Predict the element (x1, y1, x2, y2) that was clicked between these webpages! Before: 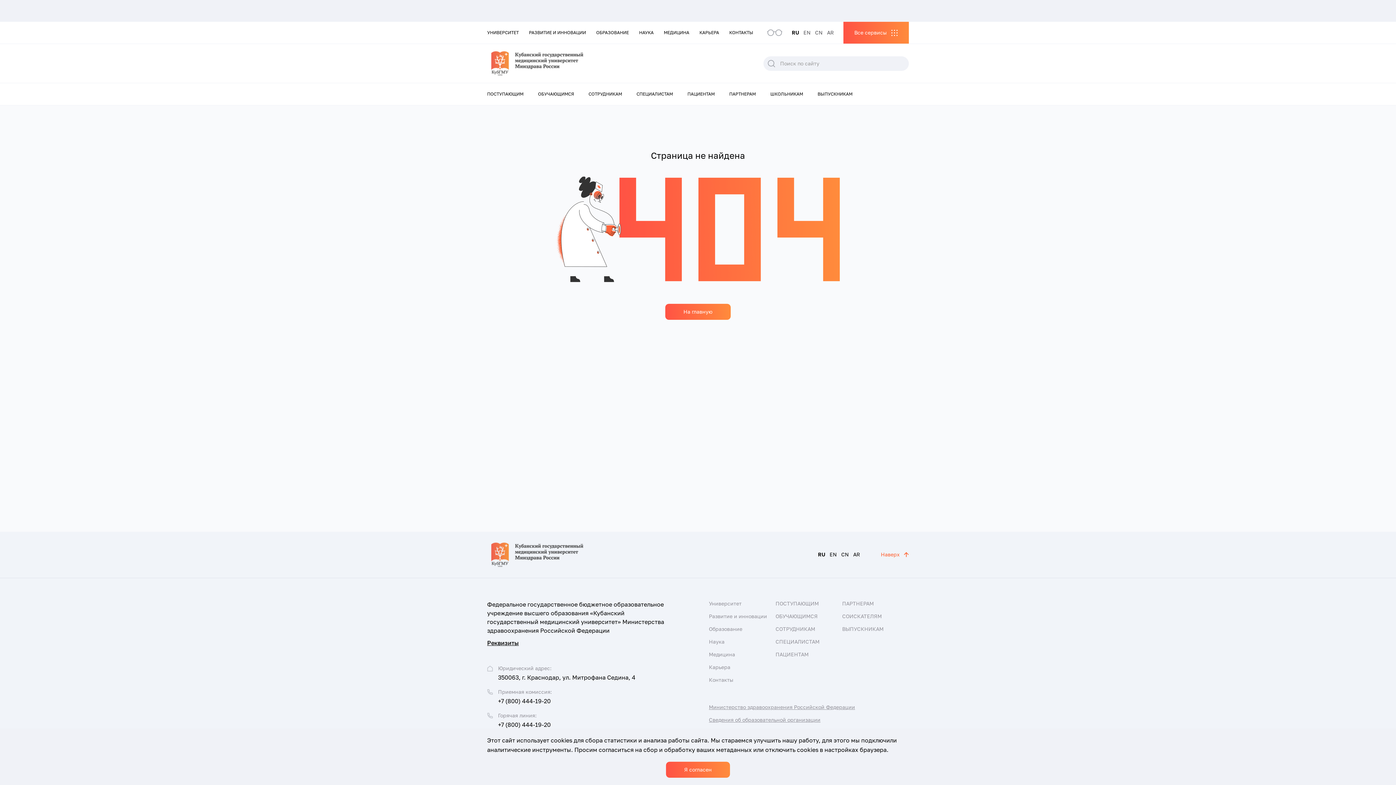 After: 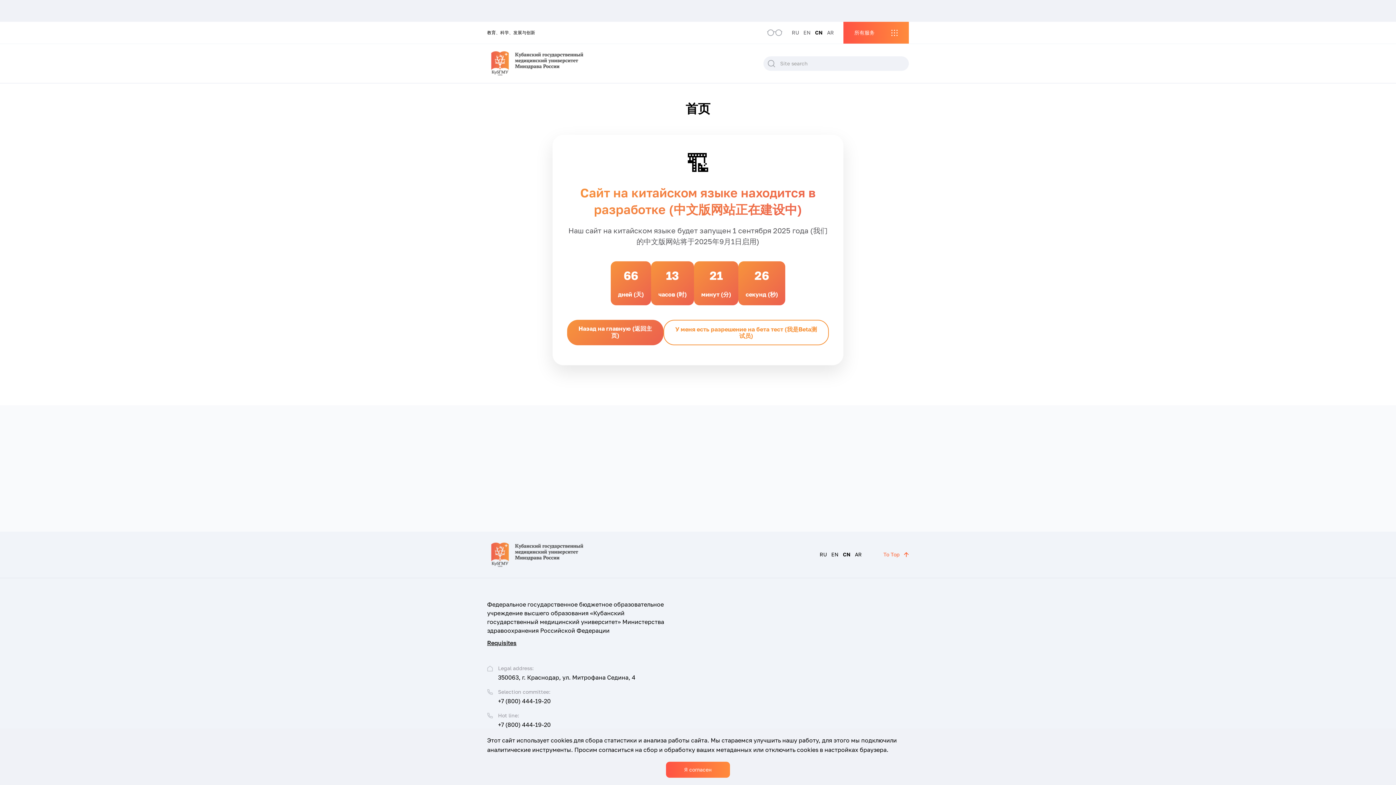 Action: label: CN bbox: (815, 29, 822, 35)